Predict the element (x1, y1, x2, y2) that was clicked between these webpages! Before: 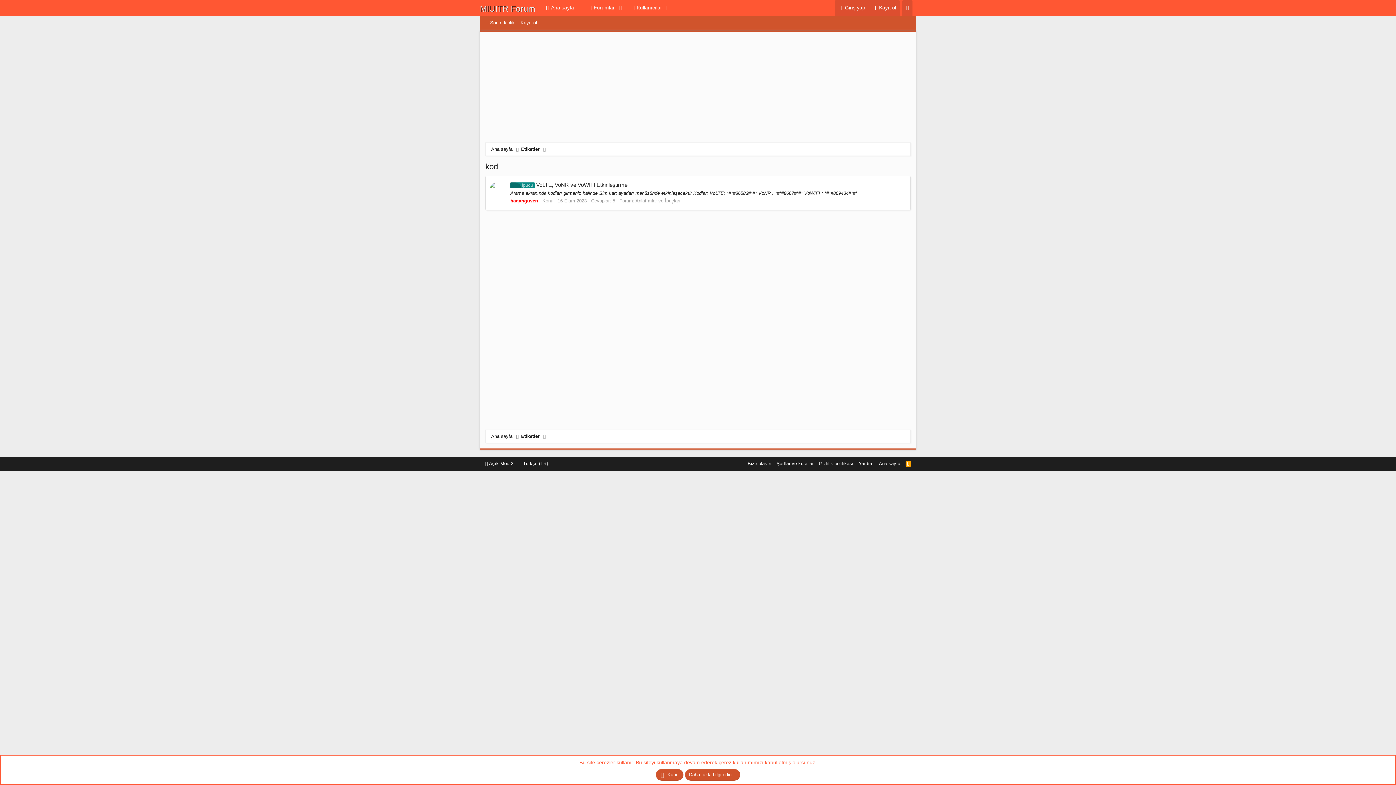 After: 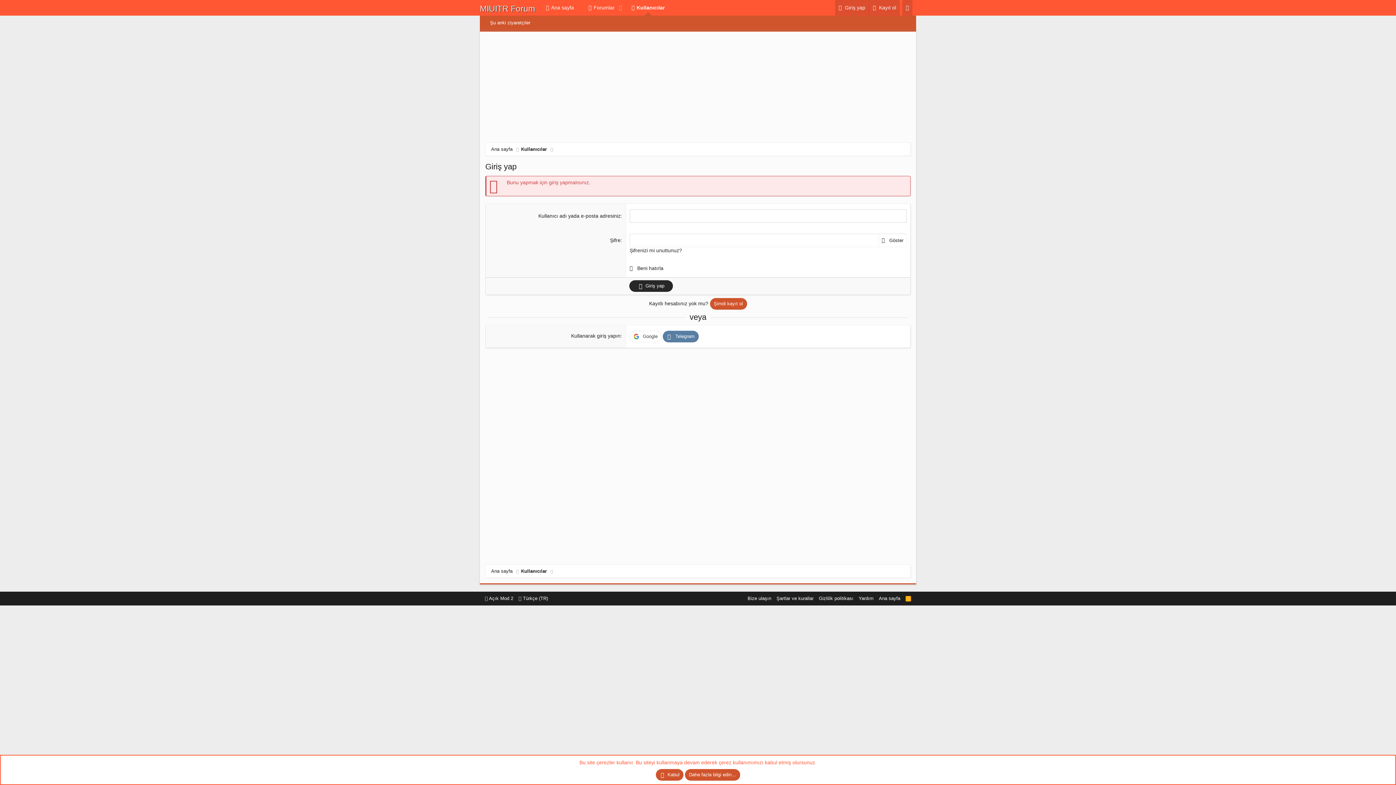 Action: label: haqanguven bbox: (510, 198, 538, 203)